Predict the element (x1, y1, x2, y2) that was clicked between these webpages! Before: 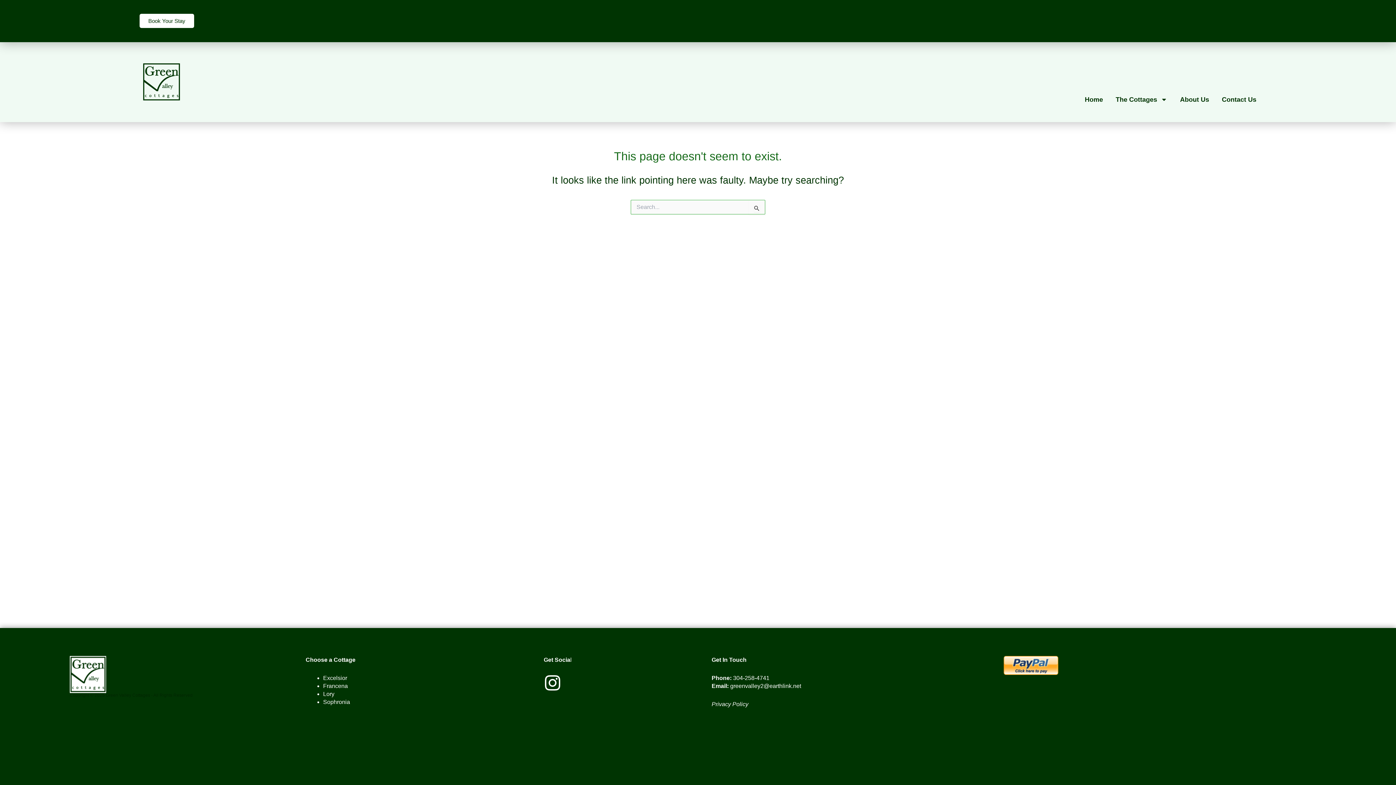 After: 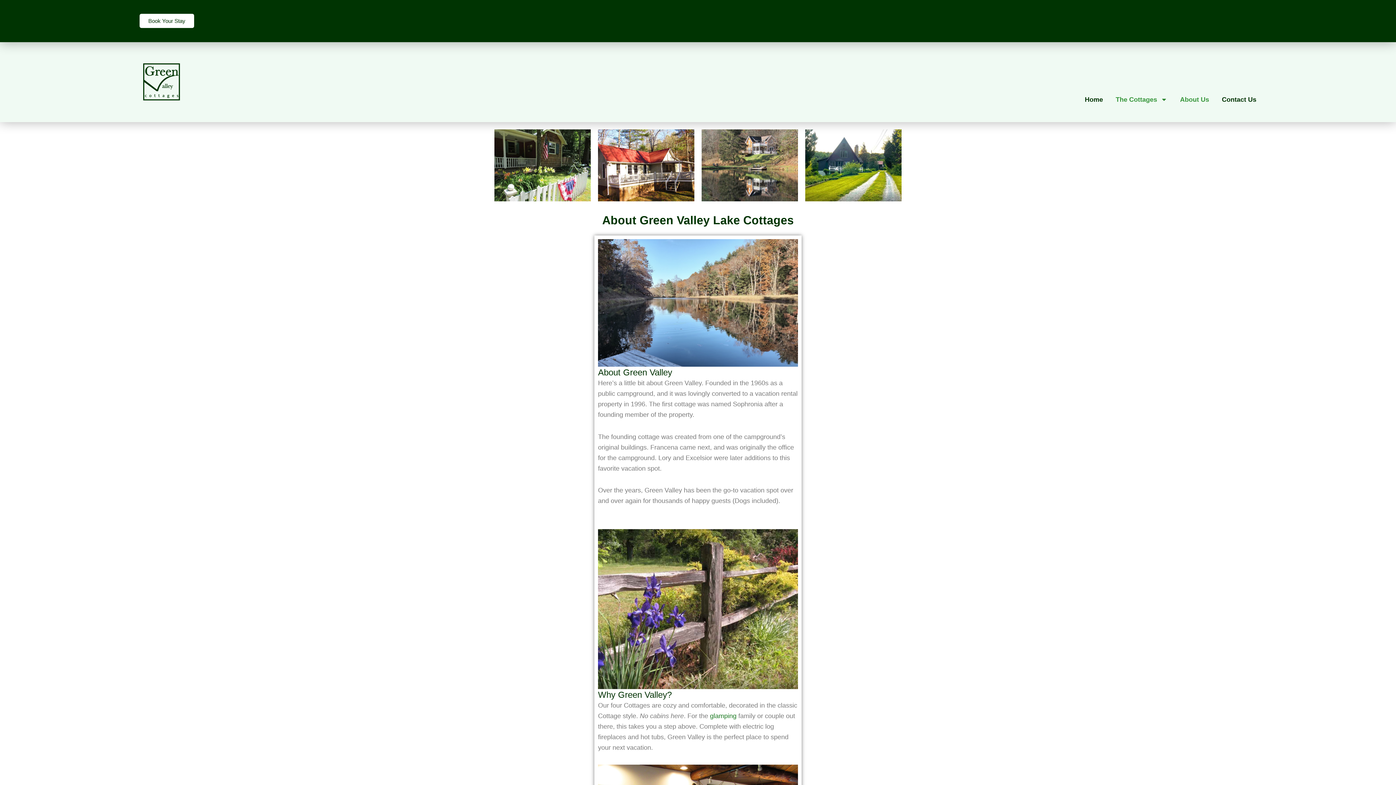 Action: label: About Us bbox: (1180, 91, 1209, 108)